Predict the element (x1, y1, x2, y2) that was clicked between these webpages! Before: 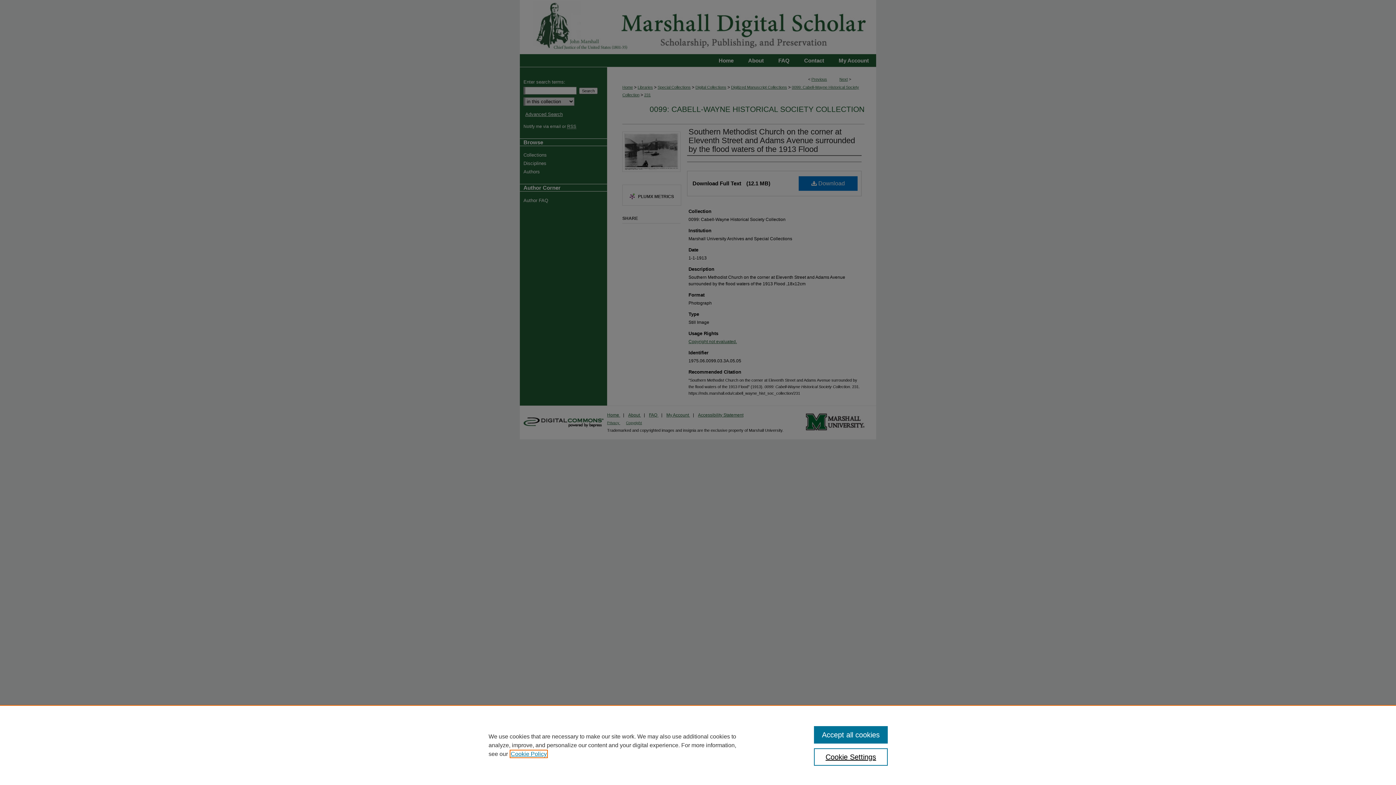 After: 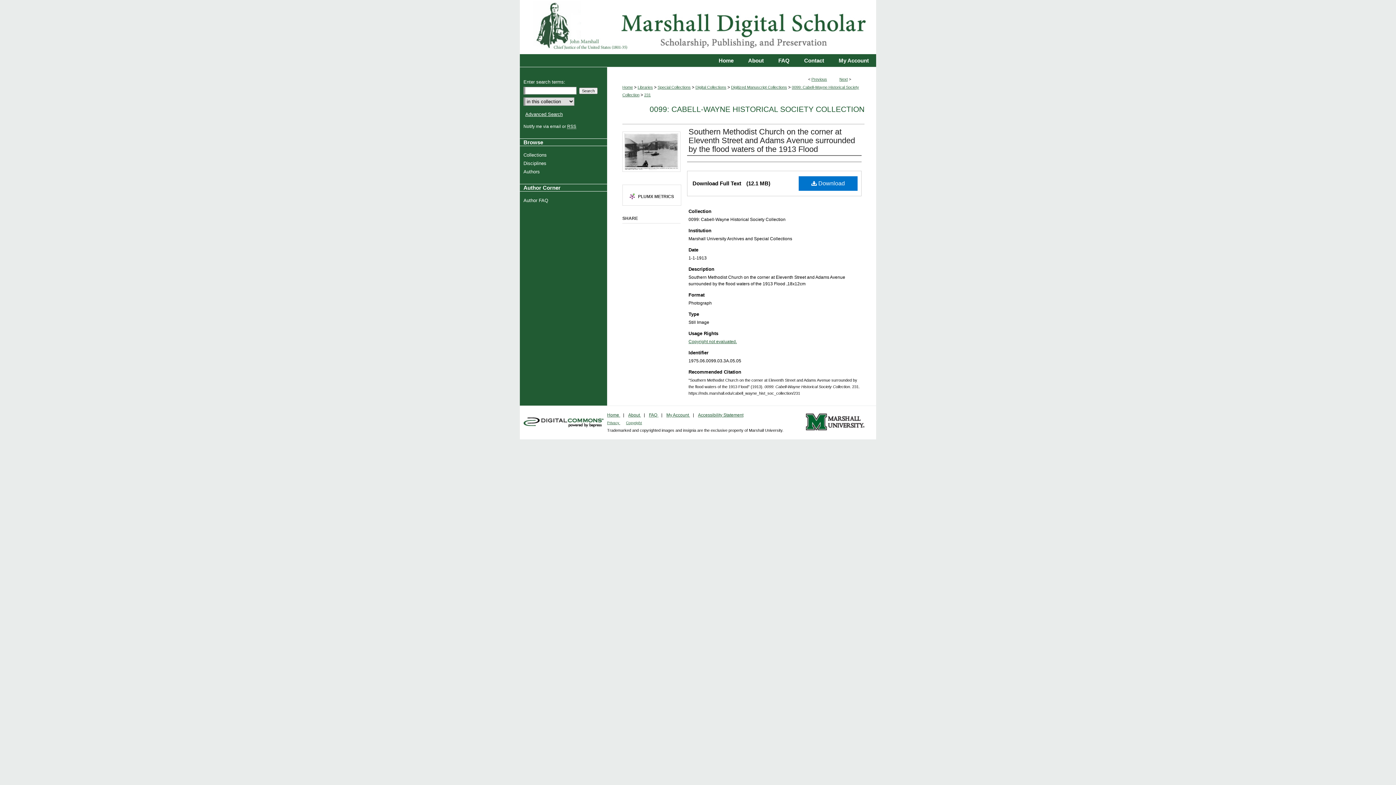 Action: bbox: (814, 726, 887, 744) label: Accept all cookies